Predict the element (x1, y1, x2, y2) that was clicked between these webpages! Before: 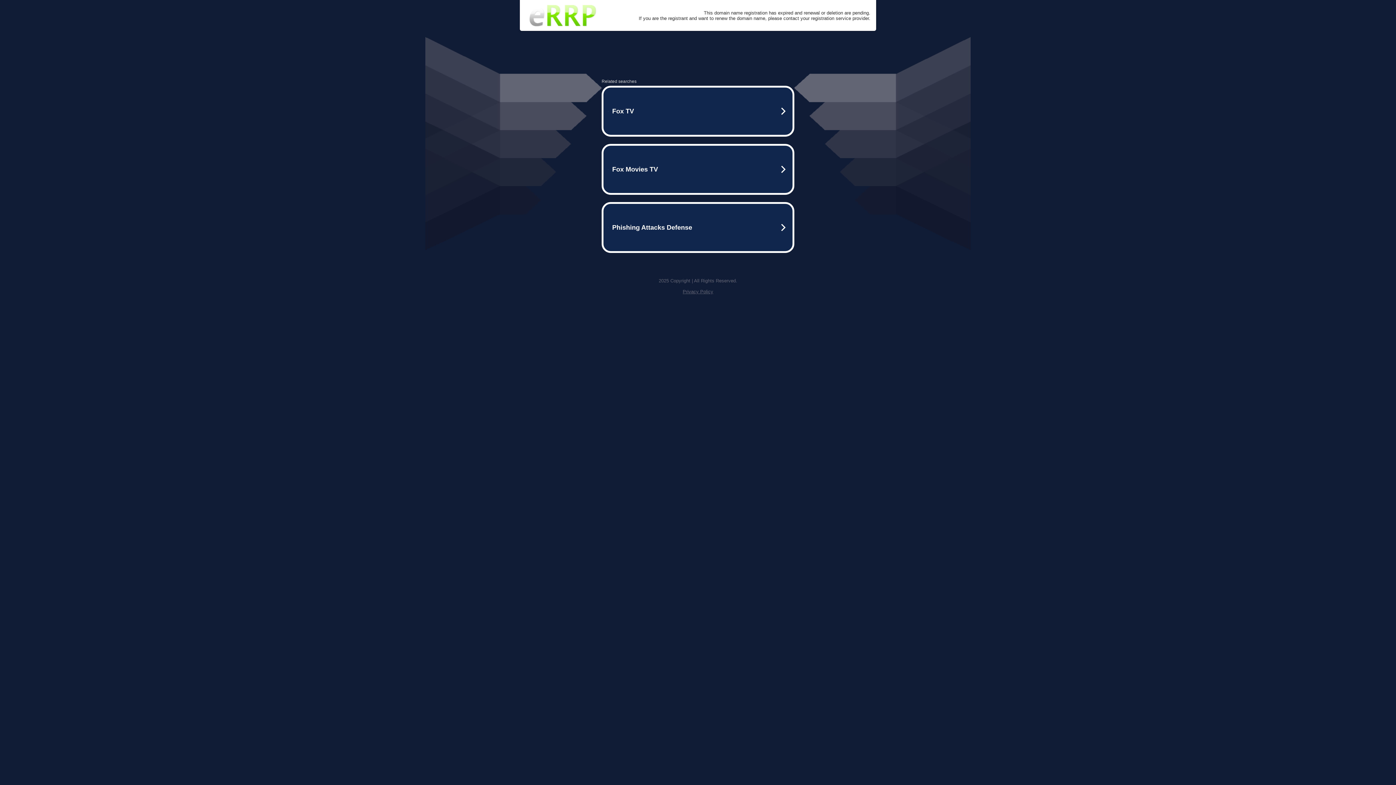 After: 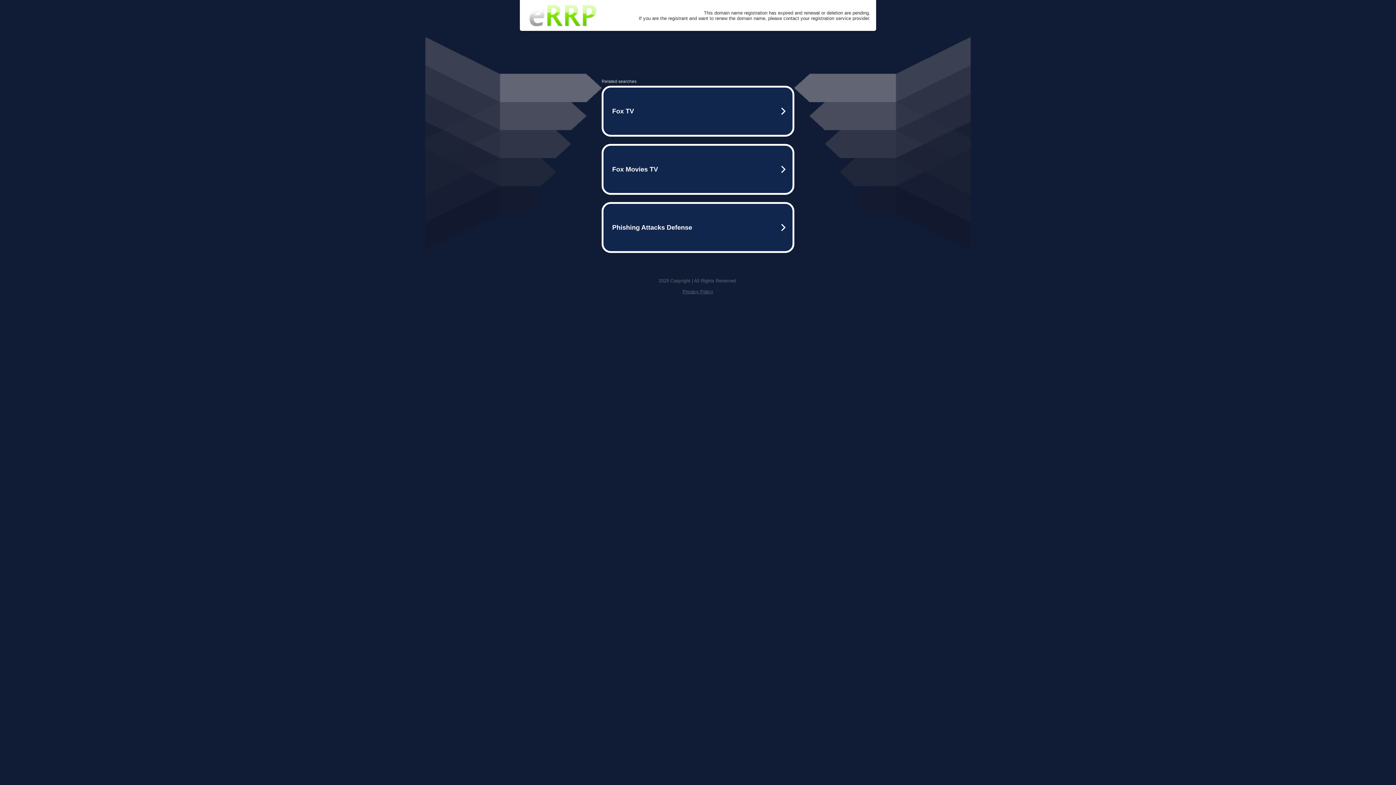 Action: bbox: (682, 289, 713, 294) label: Privacy Policy